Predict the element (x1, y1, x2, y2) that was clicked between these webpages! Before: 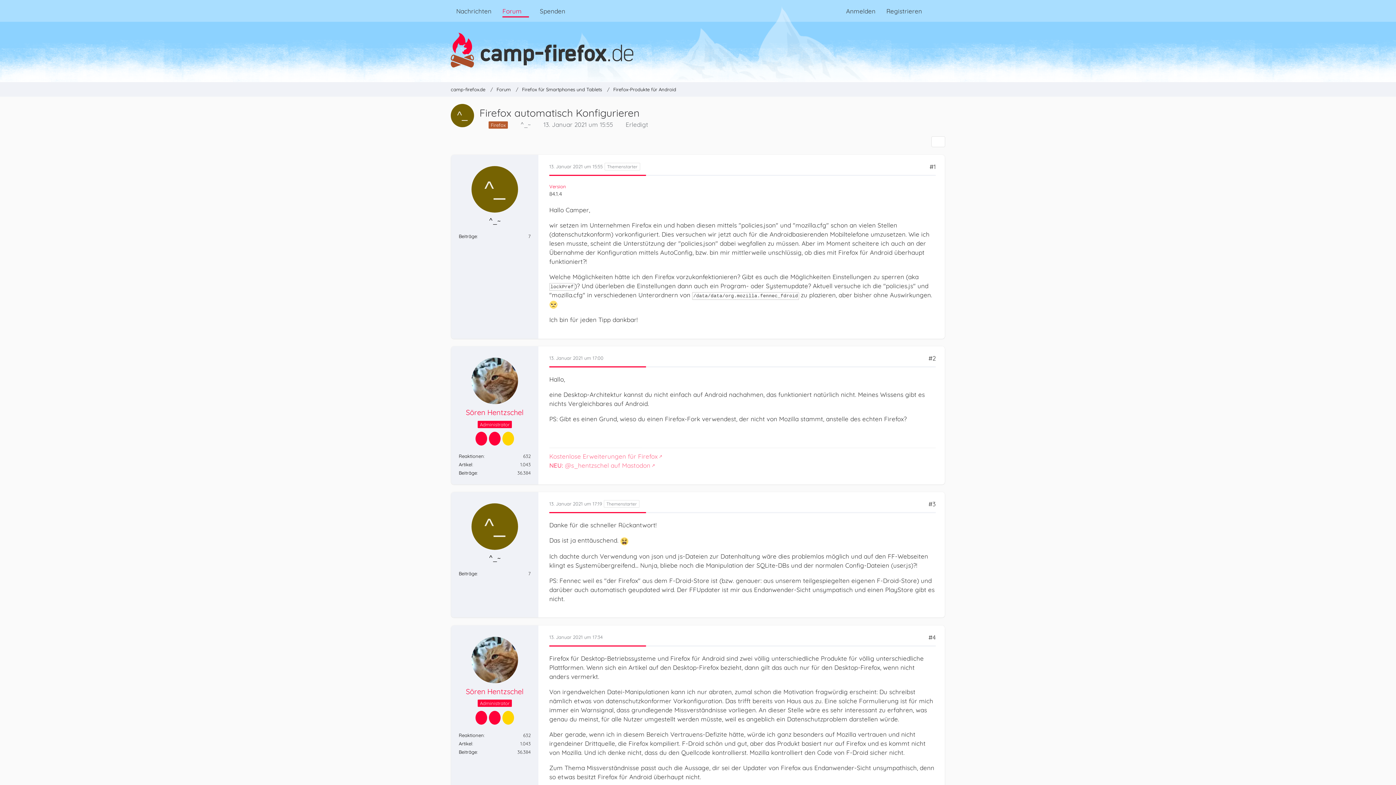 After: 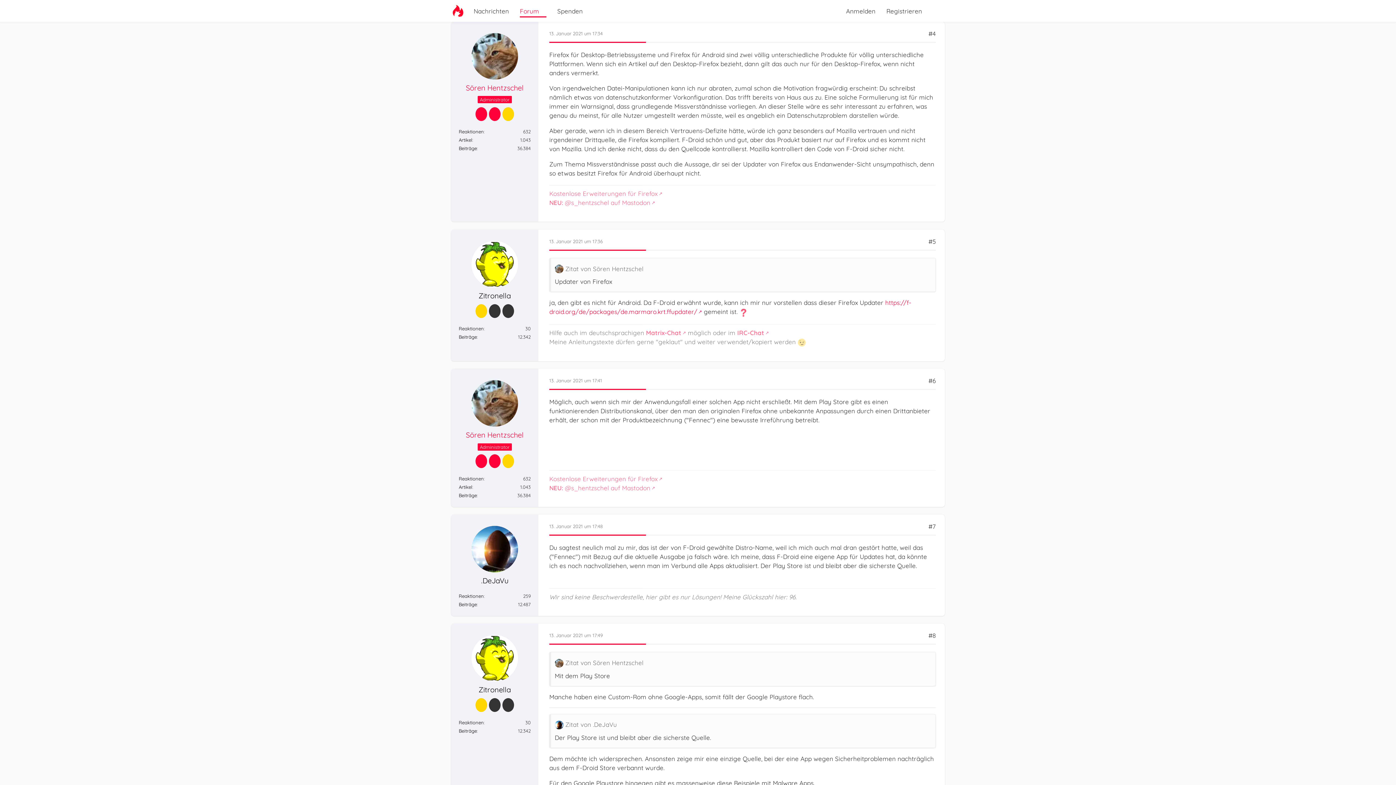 Action: label: #4 bbox: (928, 633, 936, 641)